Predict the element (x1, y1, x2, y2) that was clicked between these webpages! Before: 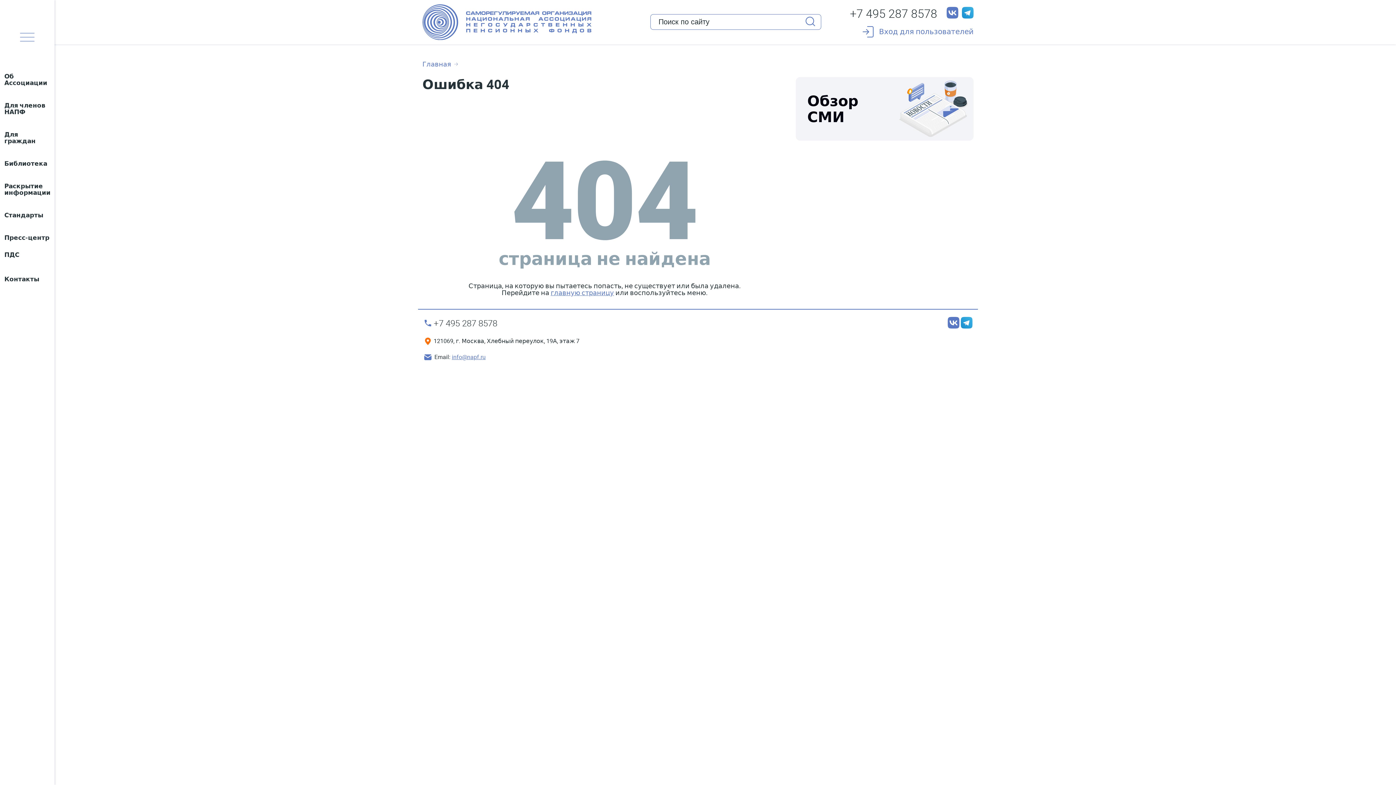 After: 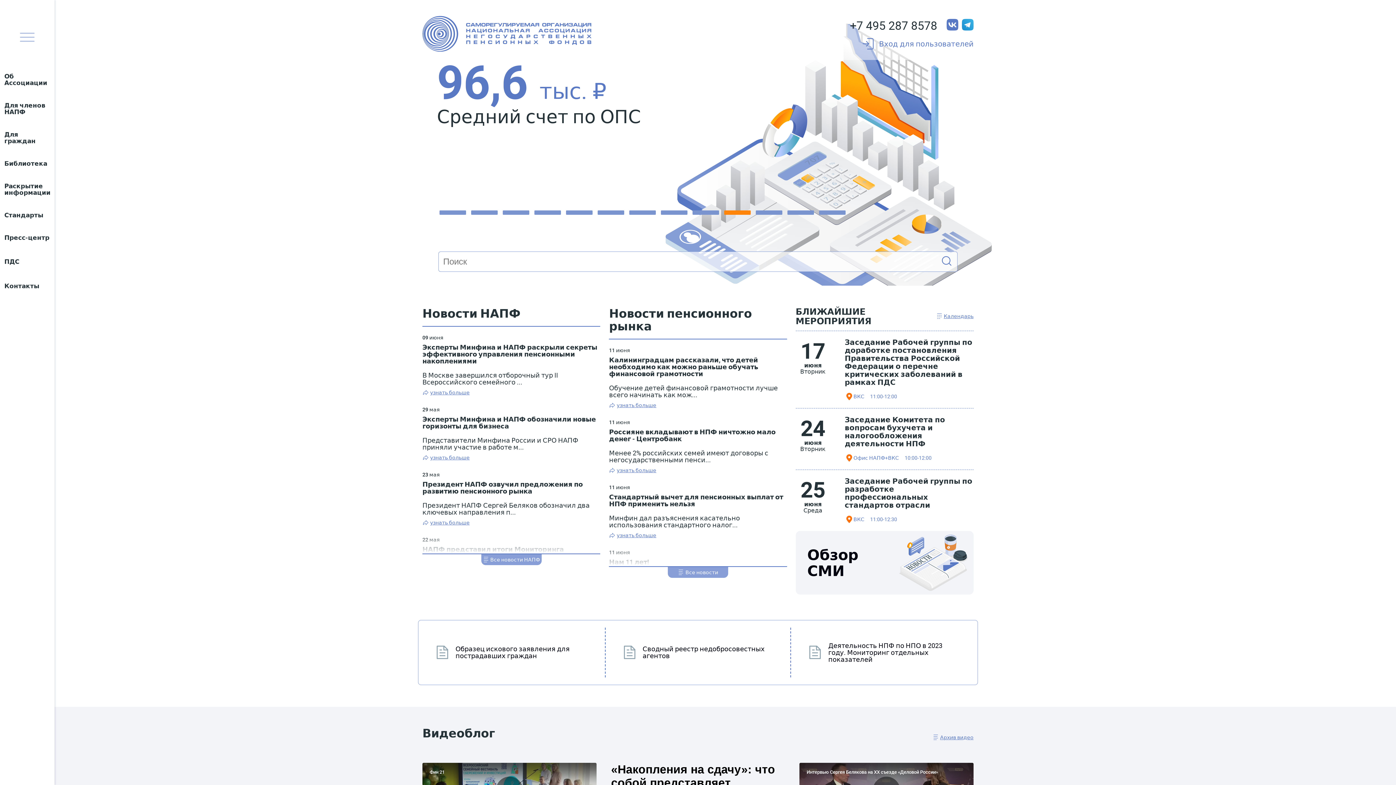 Action: bbox: (422, 4, 621, 39)